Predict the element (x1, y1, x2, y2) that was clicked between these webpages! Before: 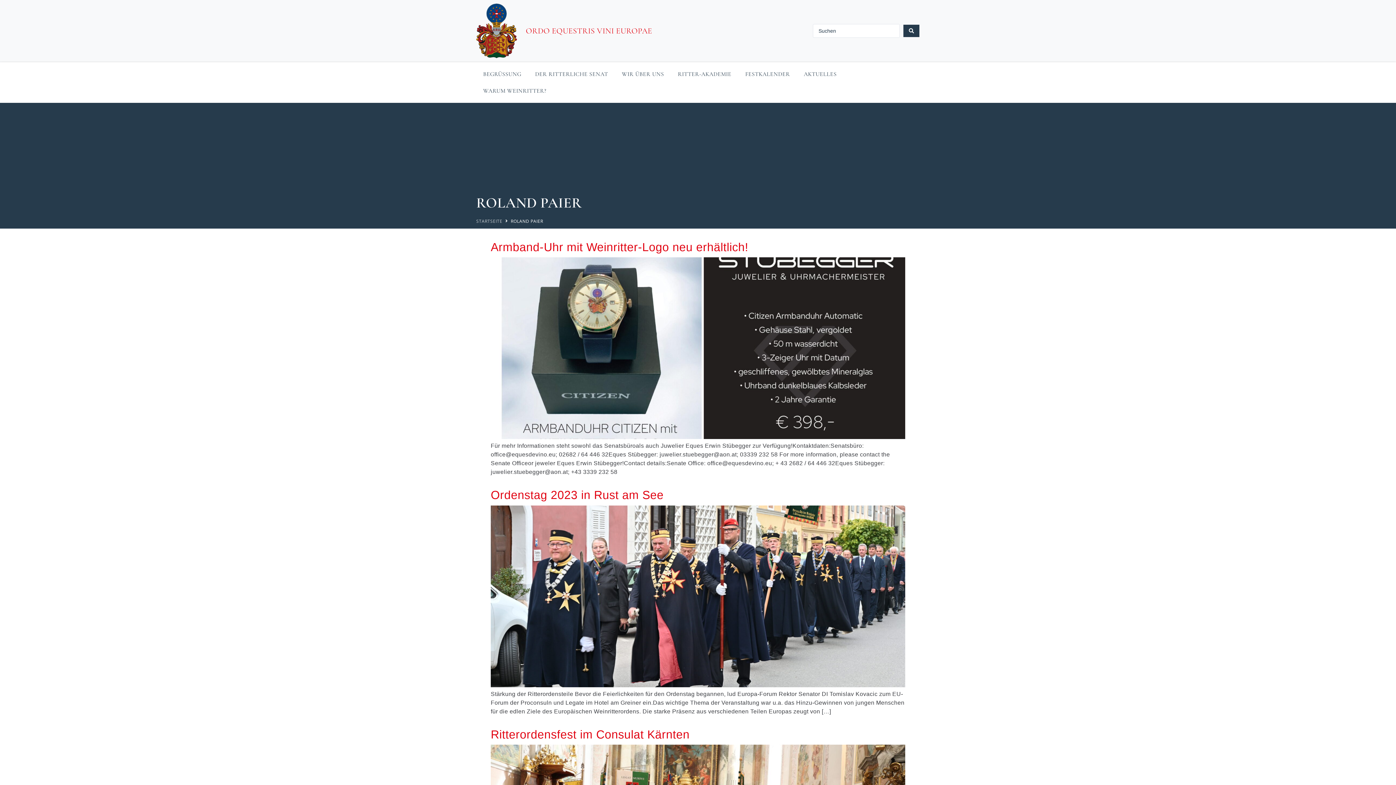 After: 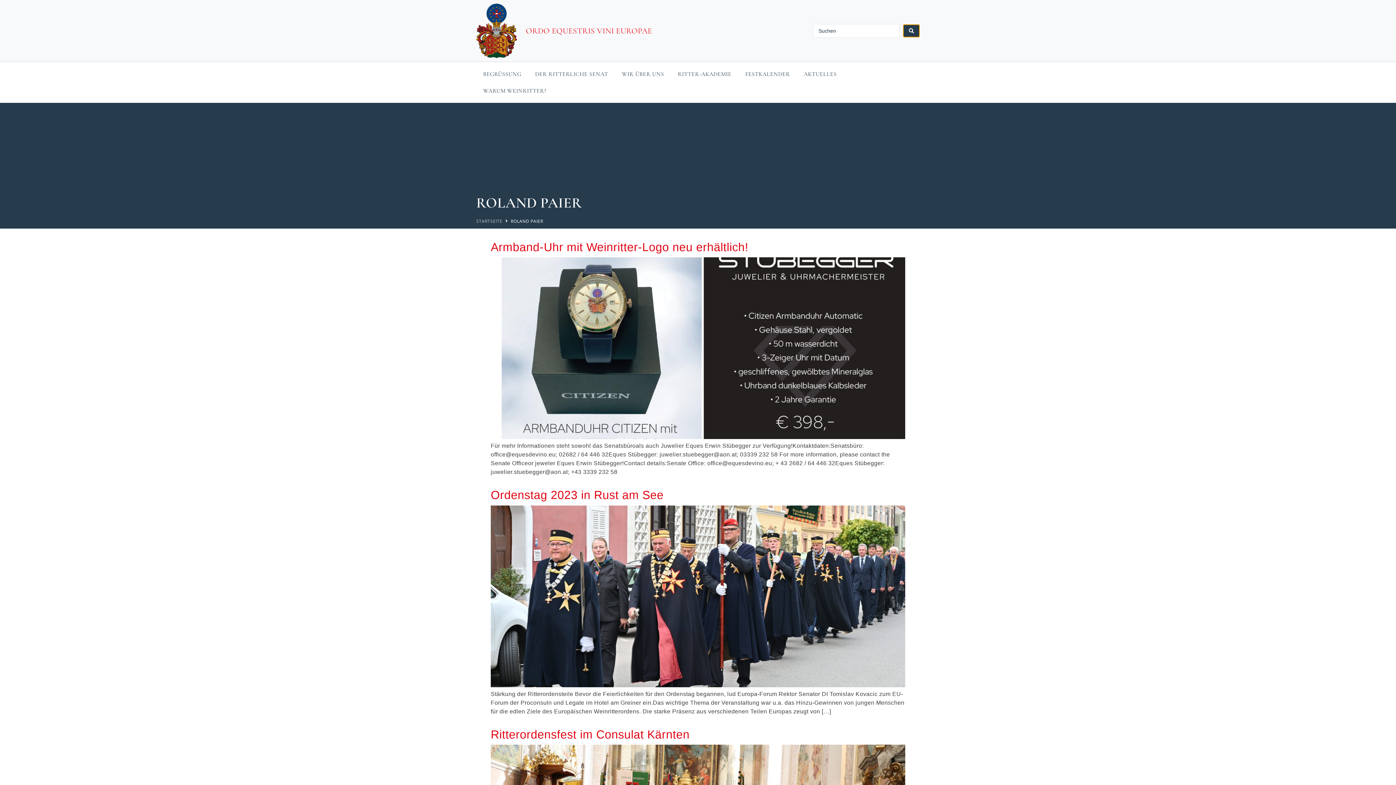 Action: label: Search submit bbox: (903, 24, 919, 37)